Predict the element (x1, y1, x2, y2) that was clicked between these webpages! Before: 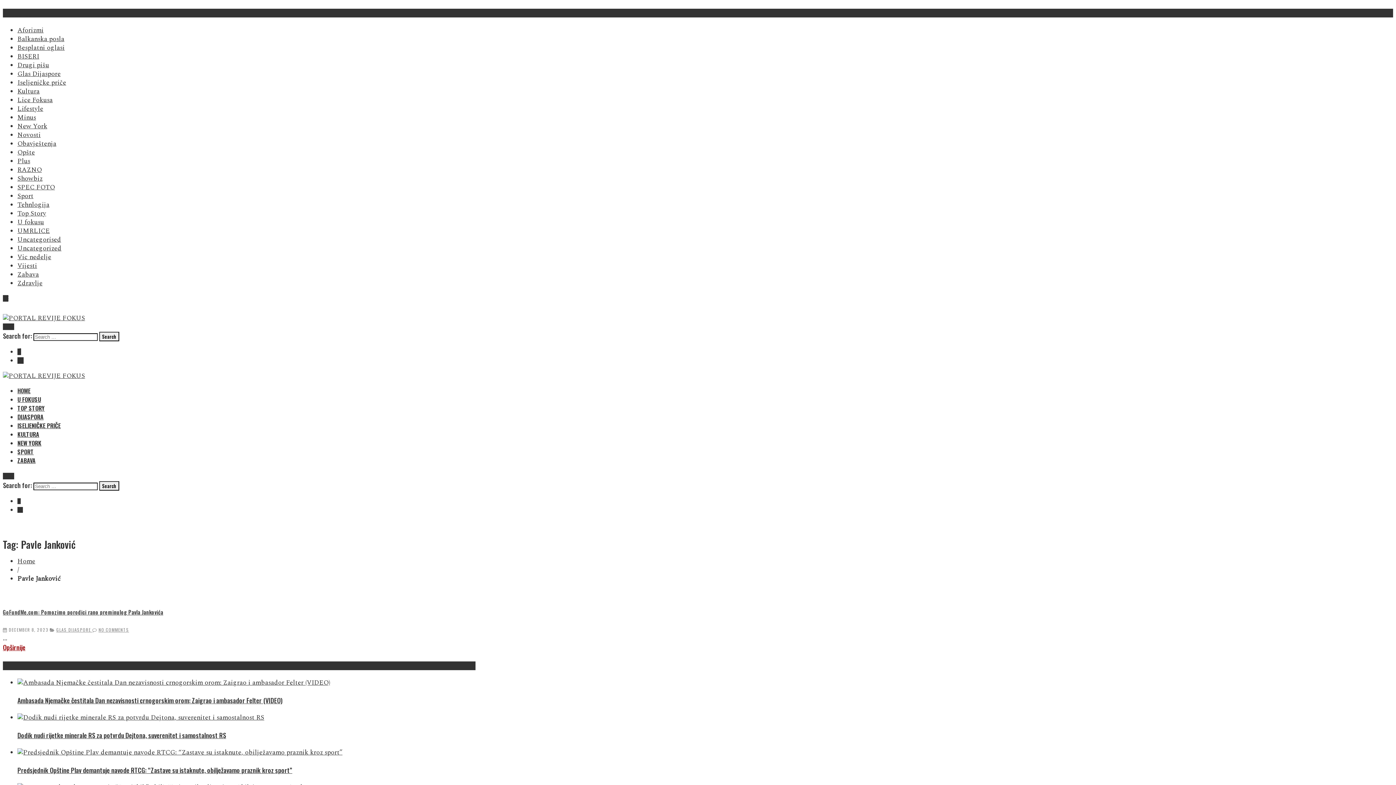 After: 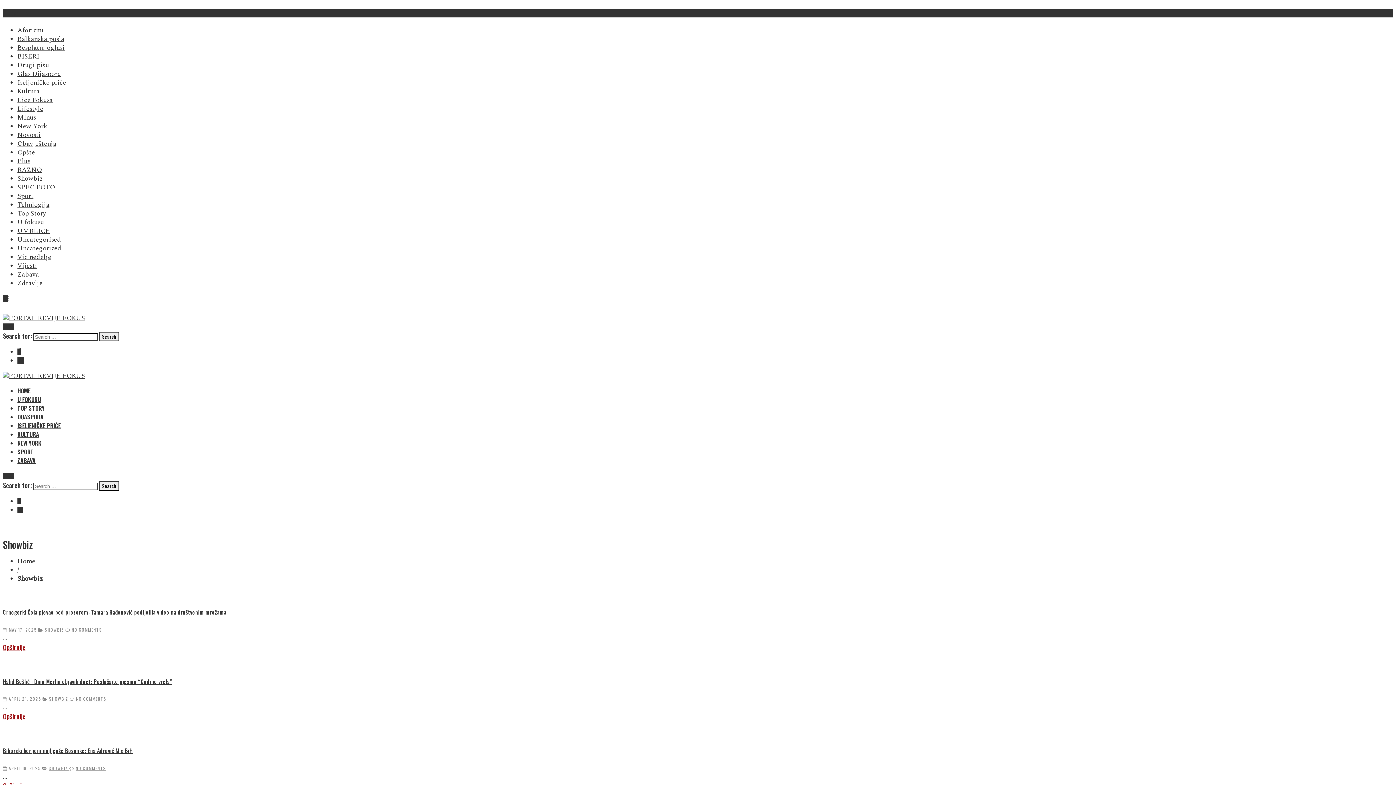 Action: bbox: (17, 173, 42, 183) label: Showbiz